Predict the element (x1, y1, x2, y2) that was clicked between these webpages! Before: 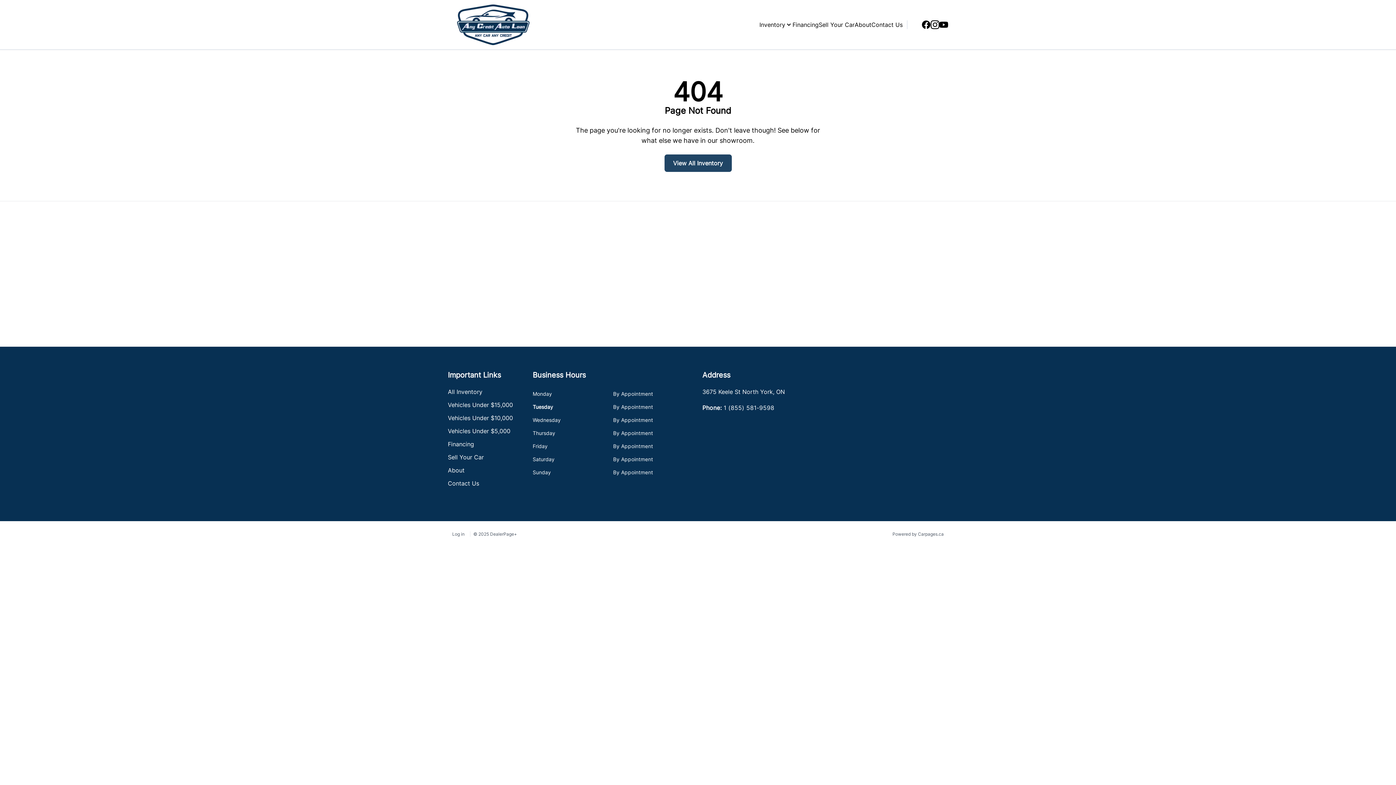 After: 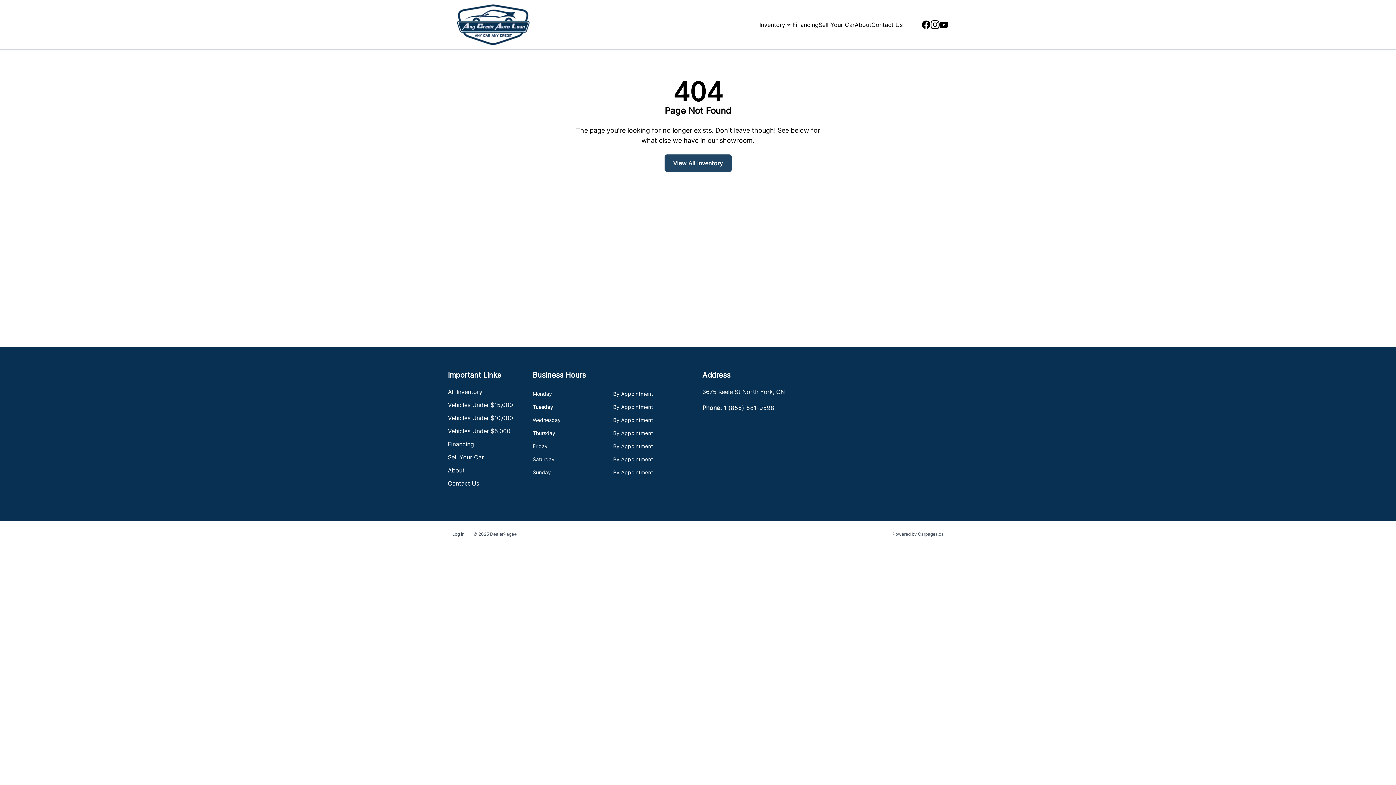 Action: bbox: (723, 404, 774, 411) label: 1 (855) 581-9598